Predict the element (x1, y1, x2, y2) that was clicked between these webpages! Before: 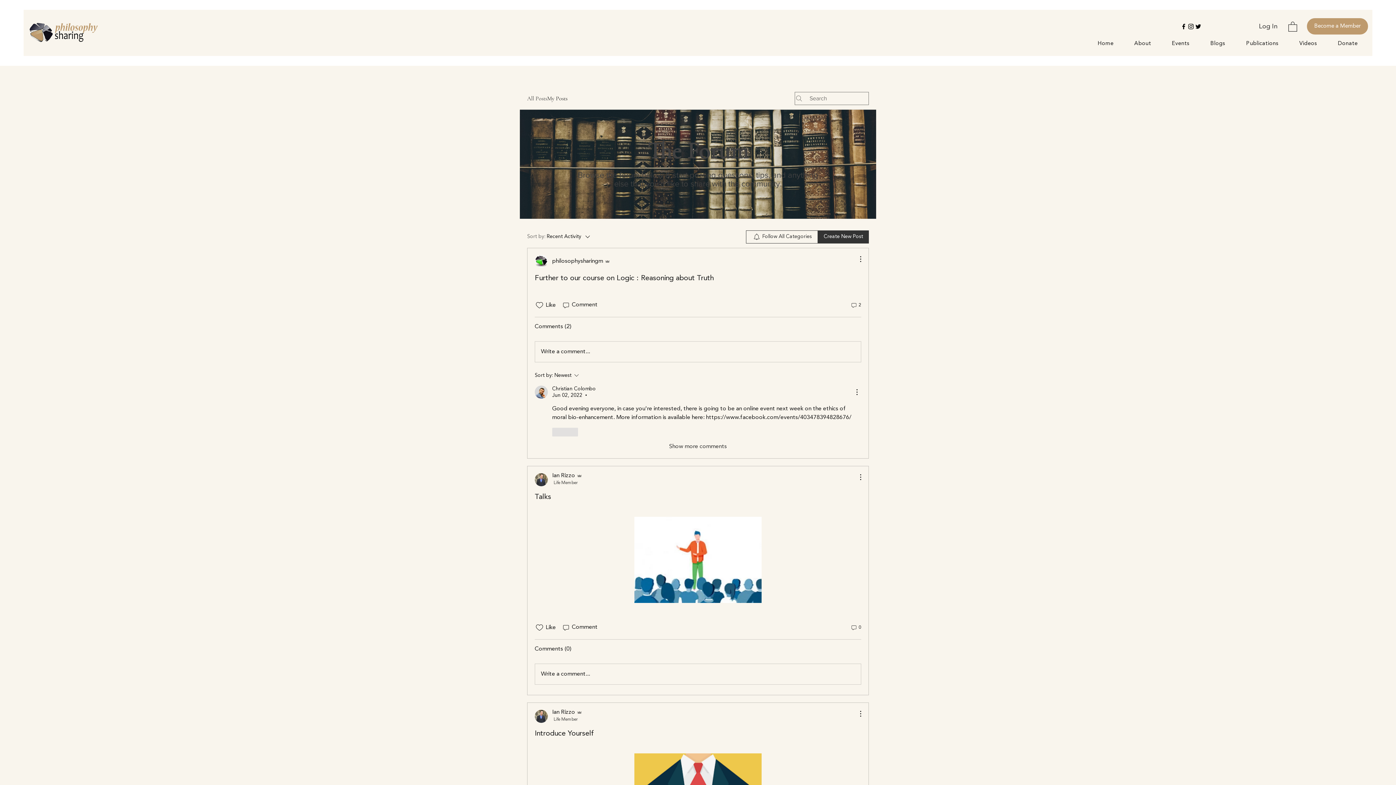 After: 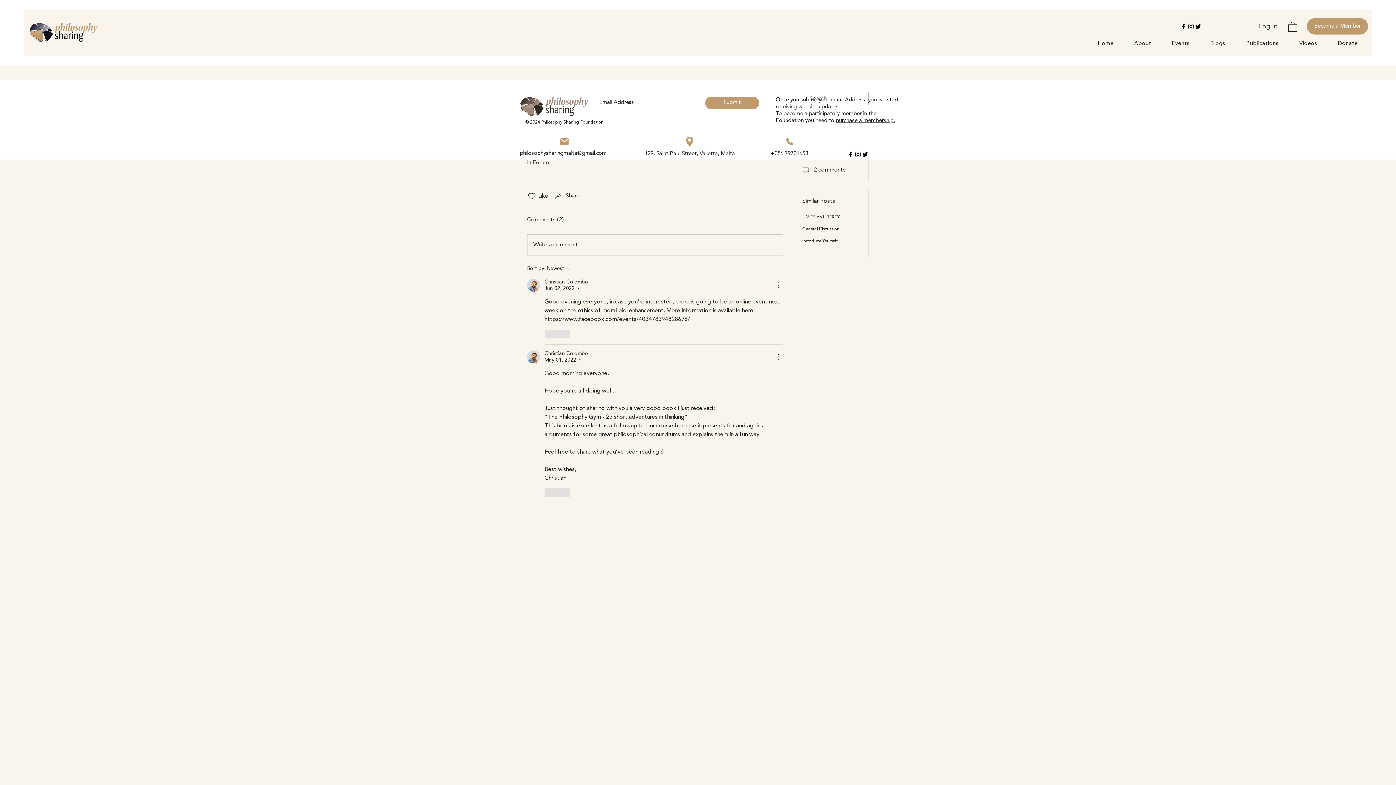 Action: bbox: (534, 274, 713, 282) label: Further to our course on Logic : Reasoning about Truth